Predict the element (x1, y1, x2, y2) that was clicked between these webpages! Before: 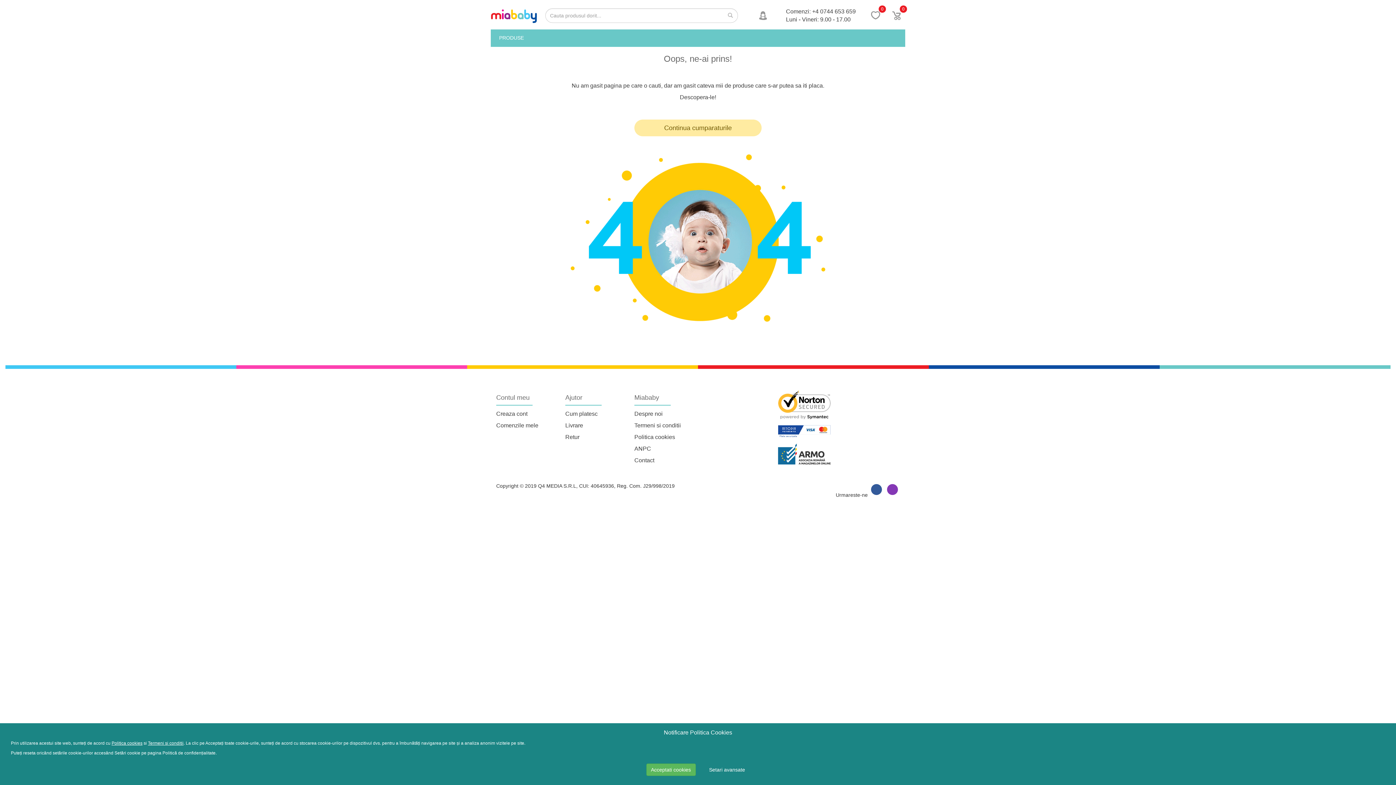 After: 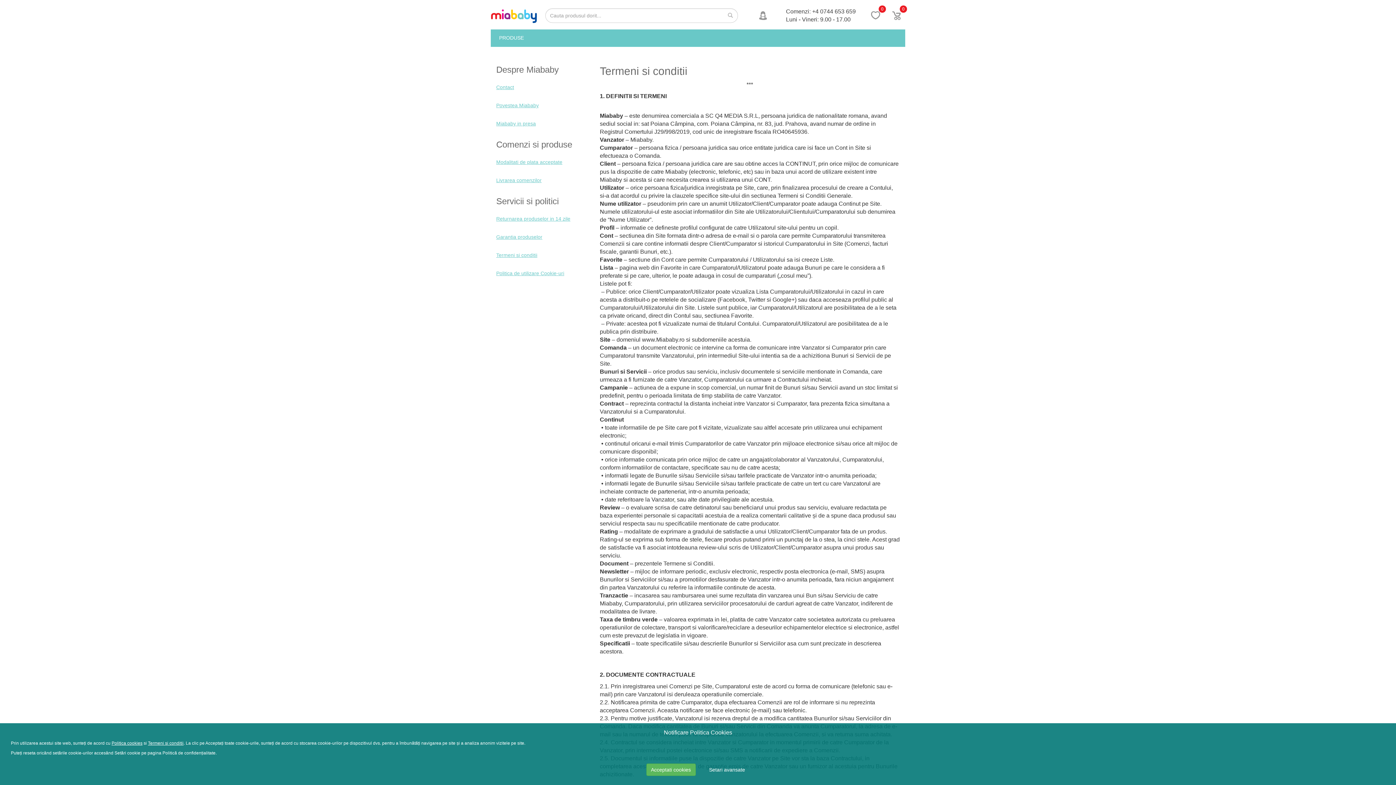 Action: label: Termeni si conditii bbox: (634, 422, 681, 428)